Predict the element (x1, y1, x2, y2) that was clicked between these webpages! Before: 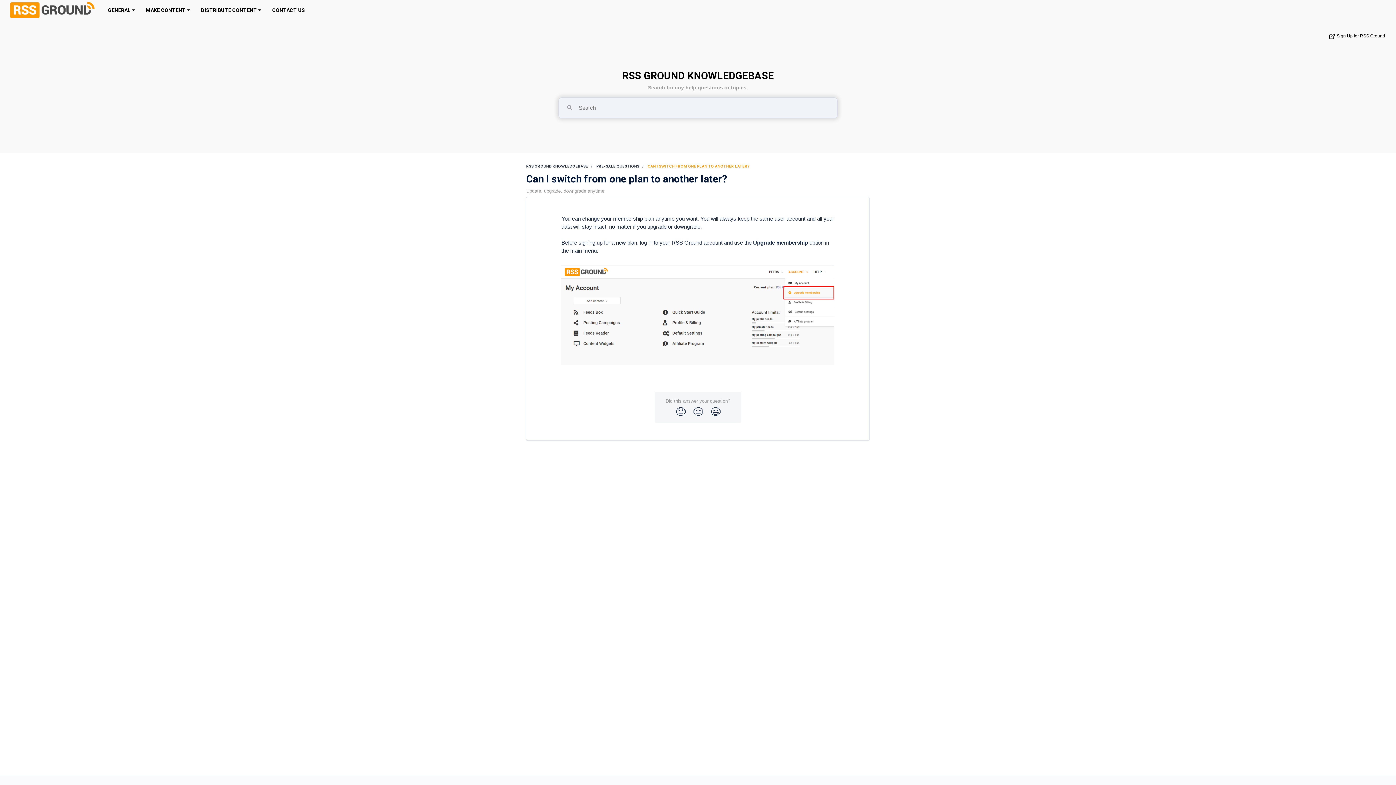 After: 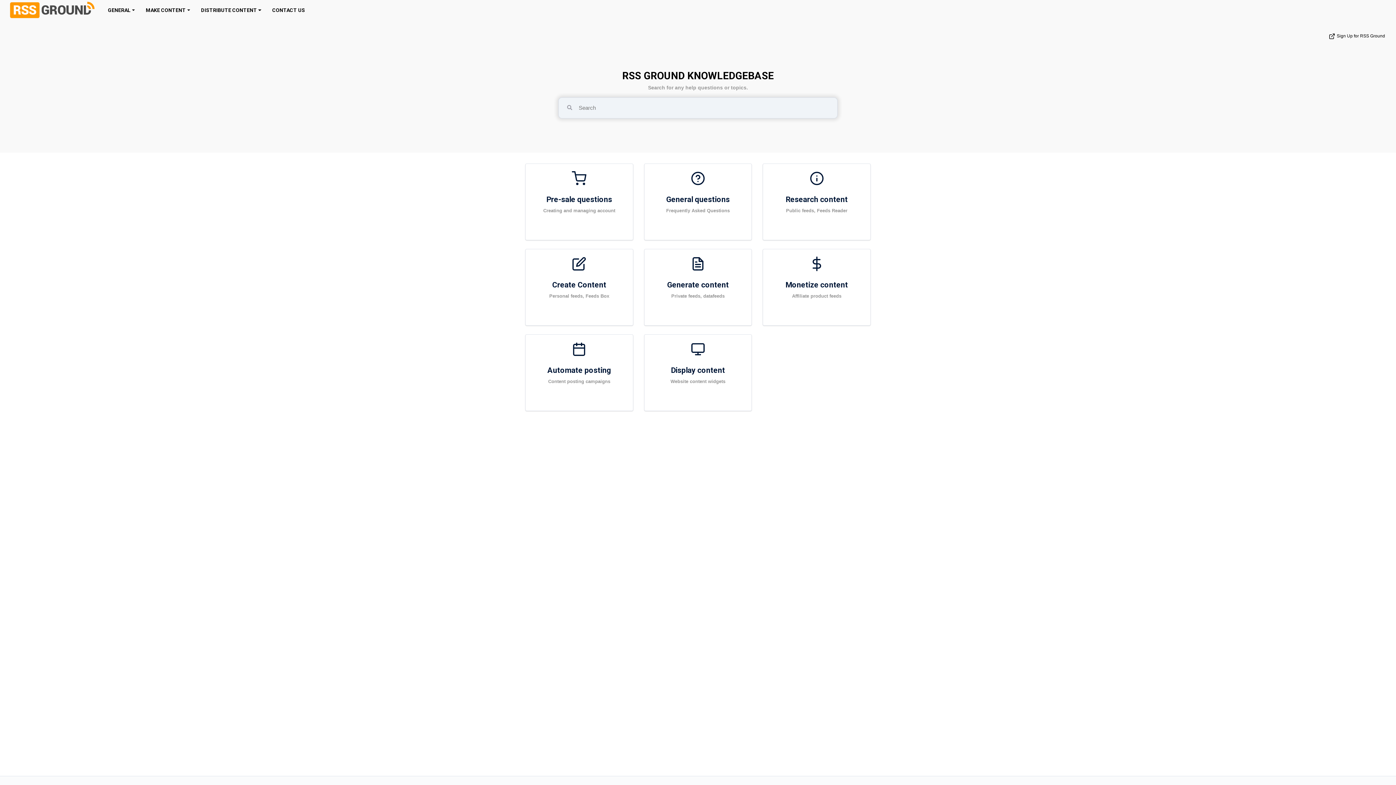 Action: label: RSS GROUND KNOWLEDGEBASE bbox: (526, 164, 588, 168)